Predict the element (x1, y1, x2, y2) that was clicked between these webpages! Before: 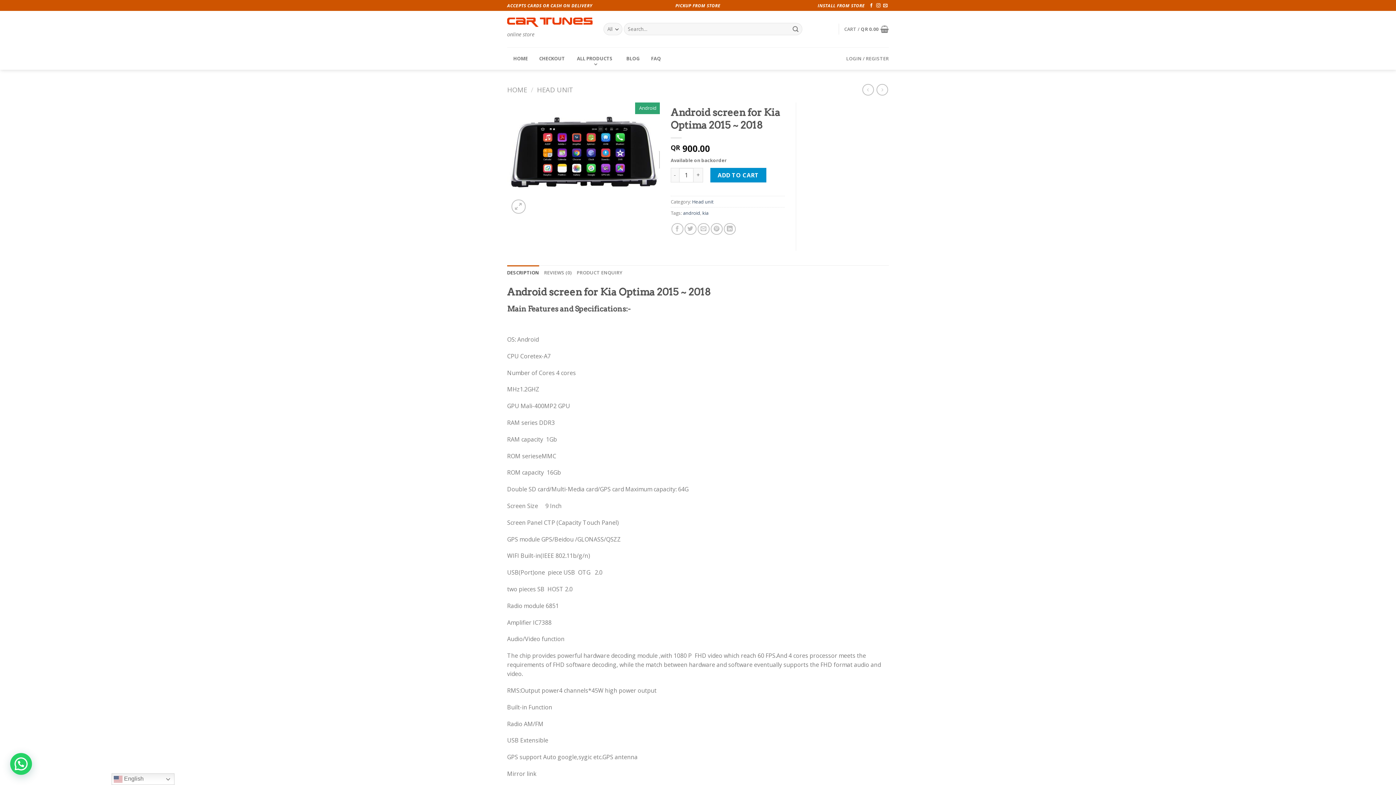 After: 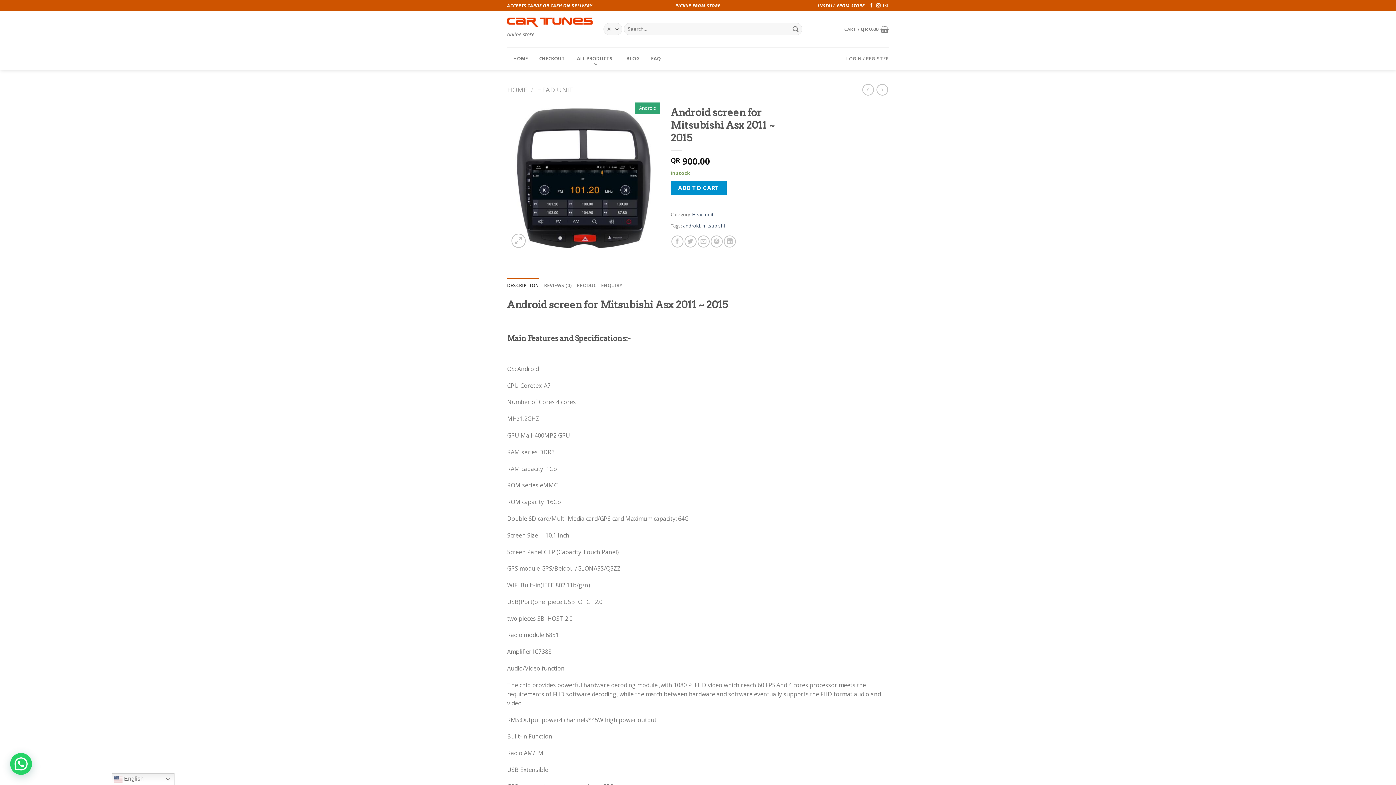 Action: bbox: (862, 84, 874, 95)